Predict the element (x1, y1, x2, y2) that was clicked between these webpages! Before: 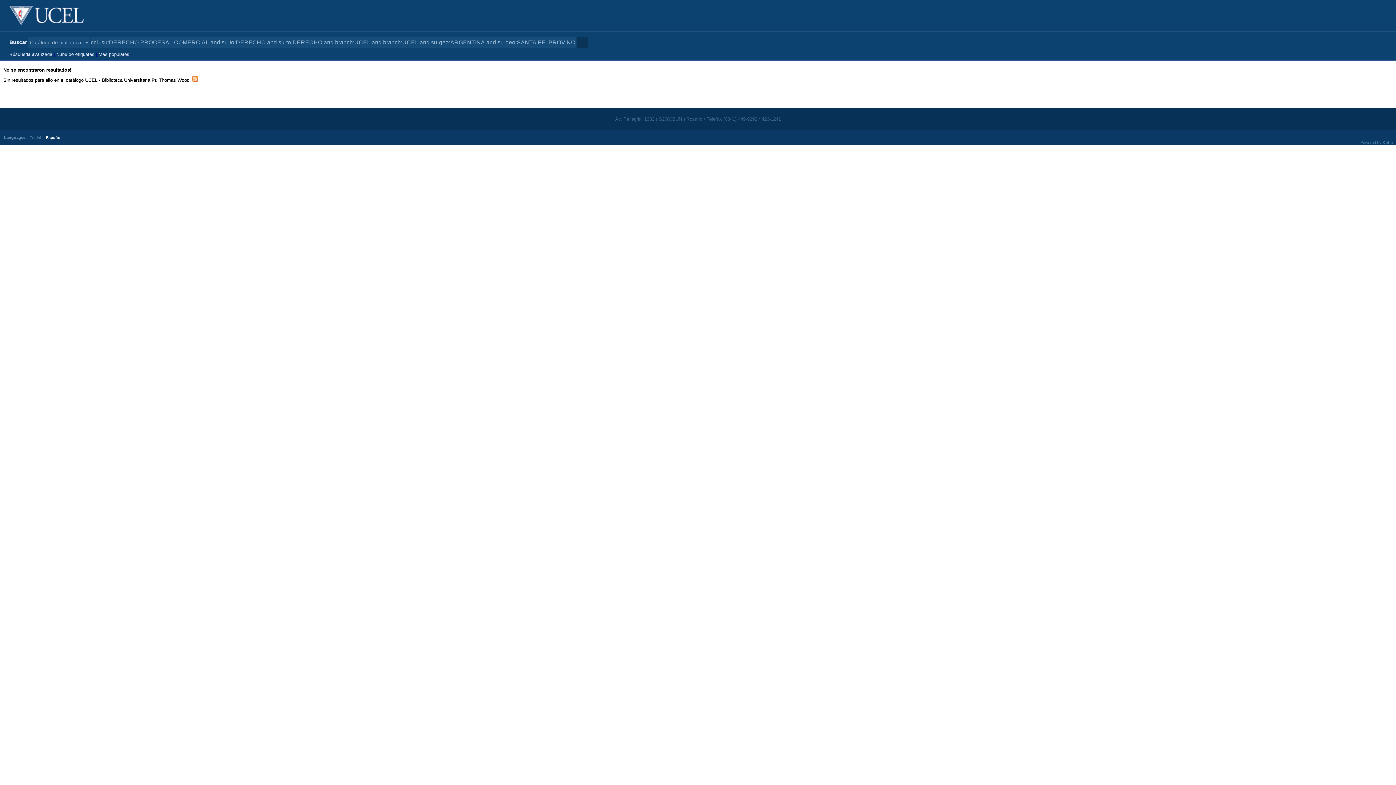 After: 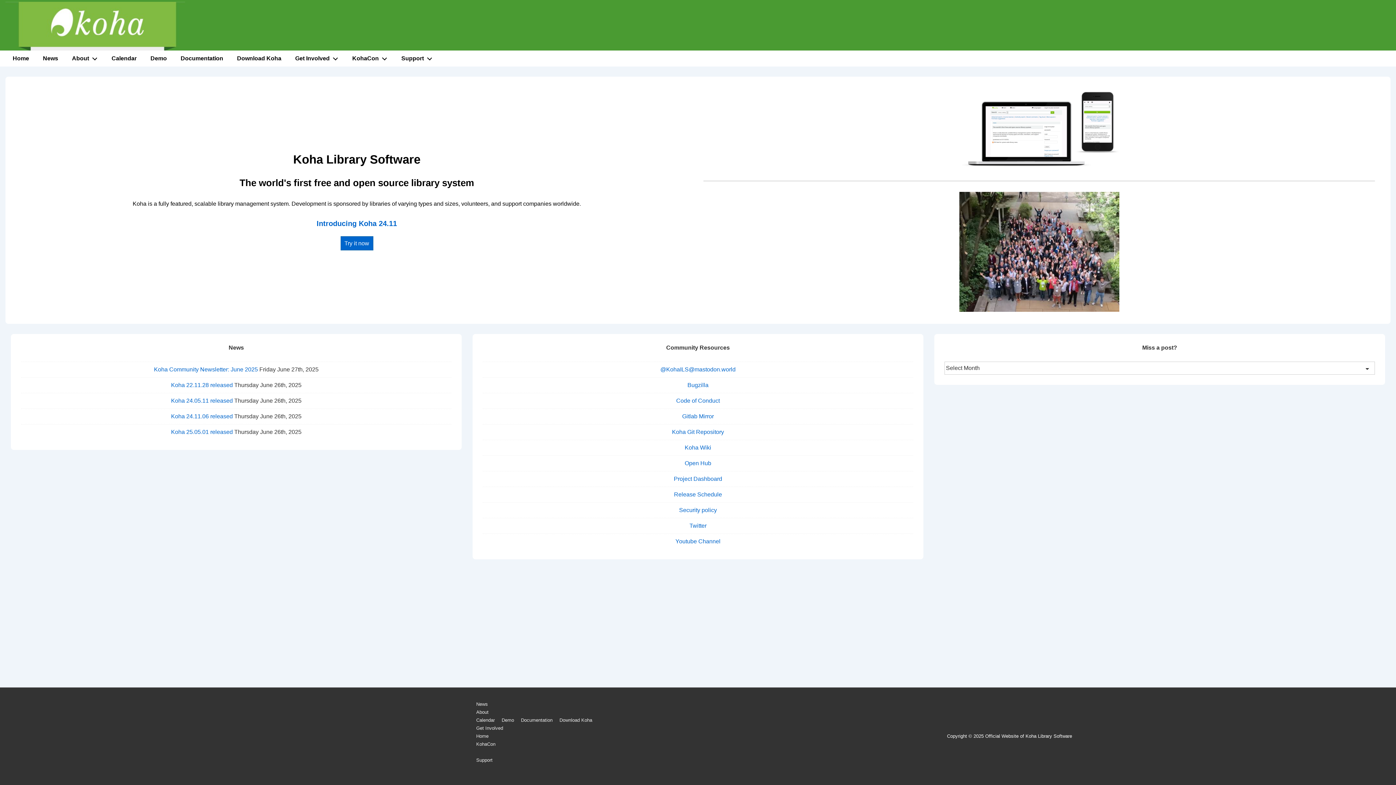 Action: bbox: (1382, 140, 1393, 144) label: Koha